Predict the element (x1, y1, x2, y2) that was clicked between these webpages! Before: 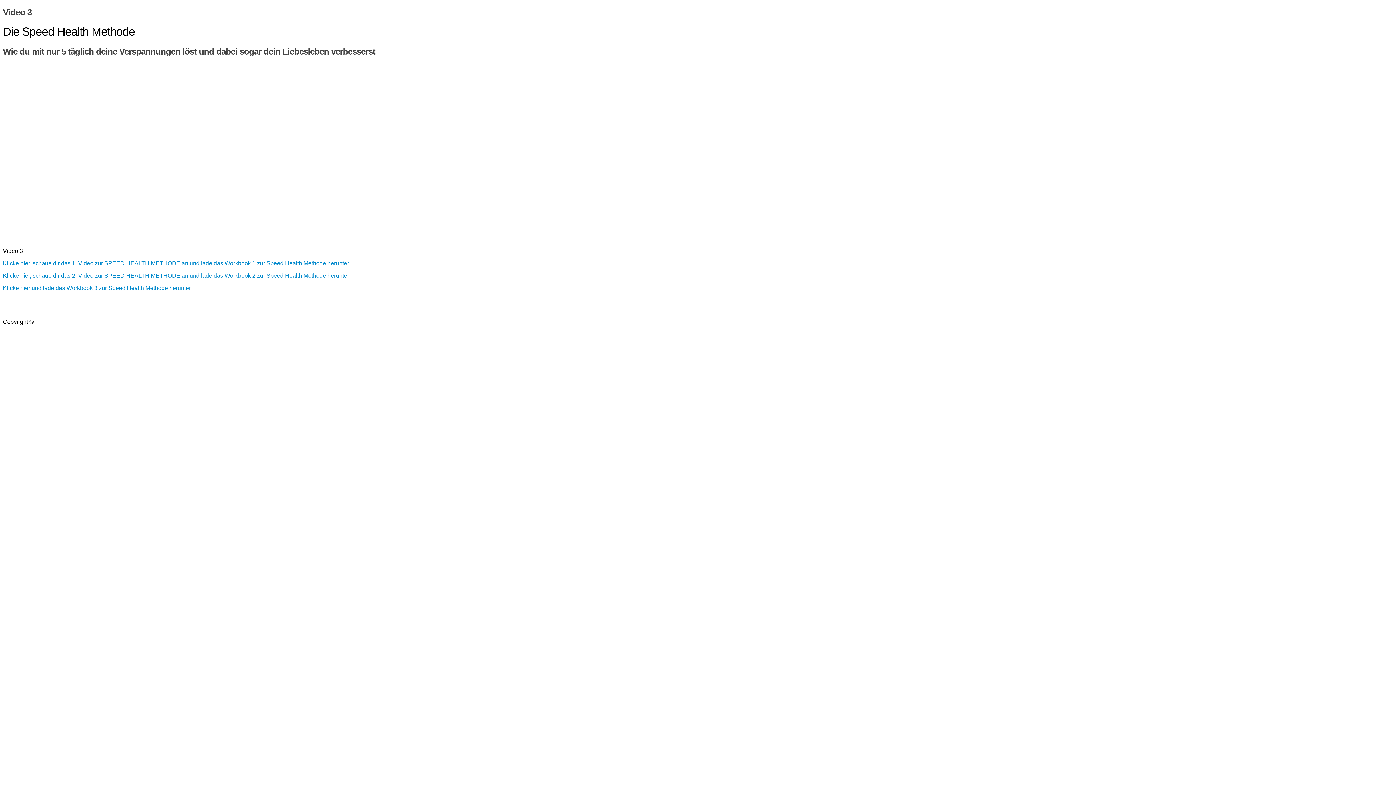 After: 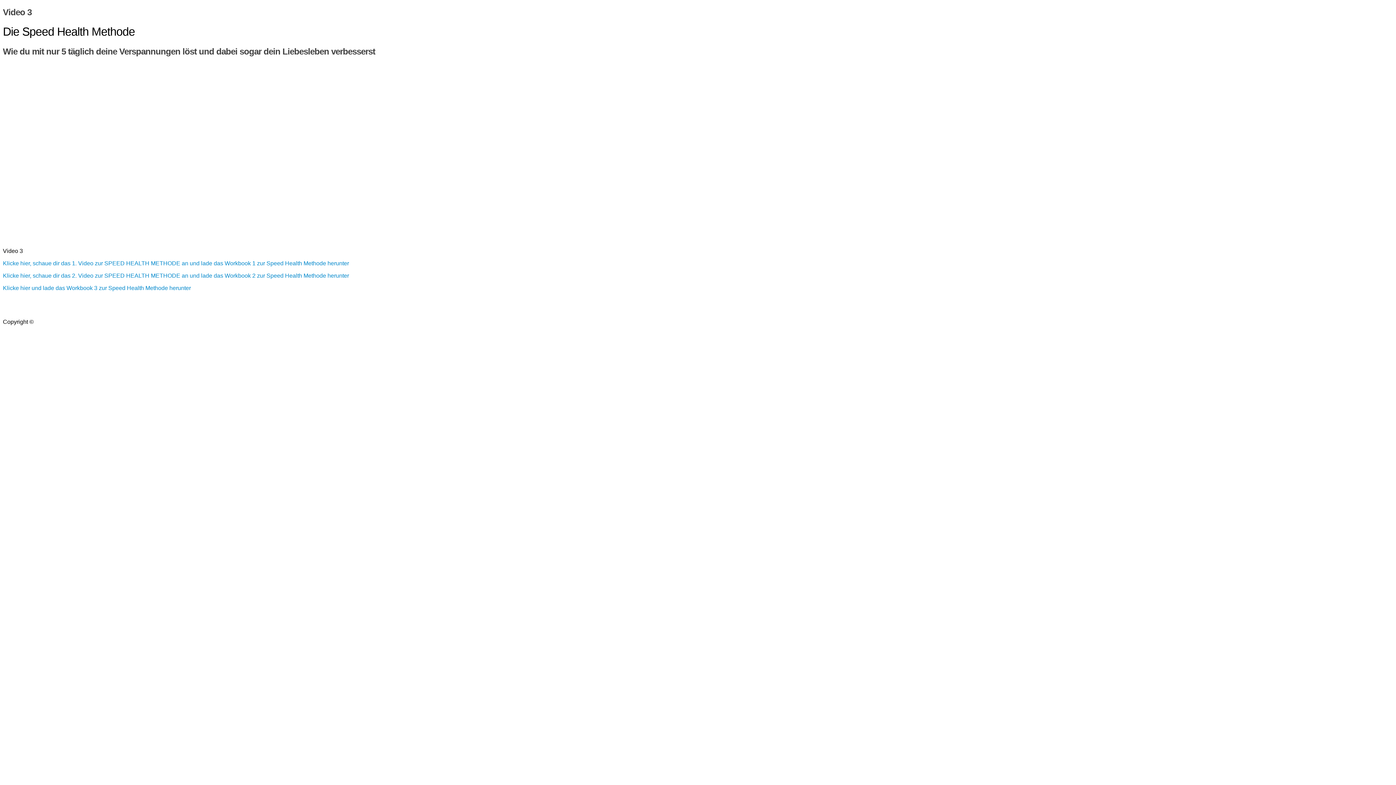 Action: bbox: (2, 272, 349, 279) label: Klicke hier, schaue dir das 2. Video zur SPEED HEALTH METHODE an und lade das Workbook 2 zur Speed Health Methode herunter